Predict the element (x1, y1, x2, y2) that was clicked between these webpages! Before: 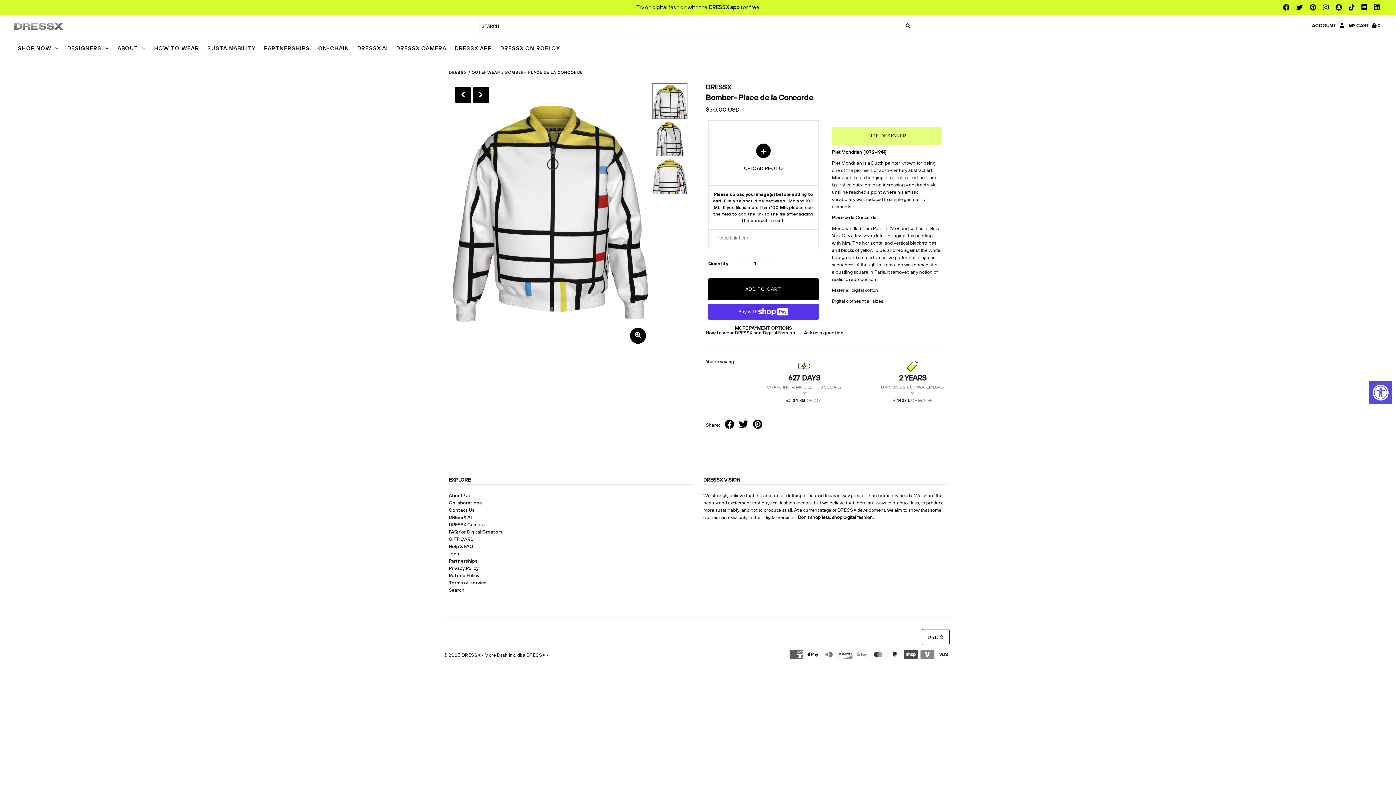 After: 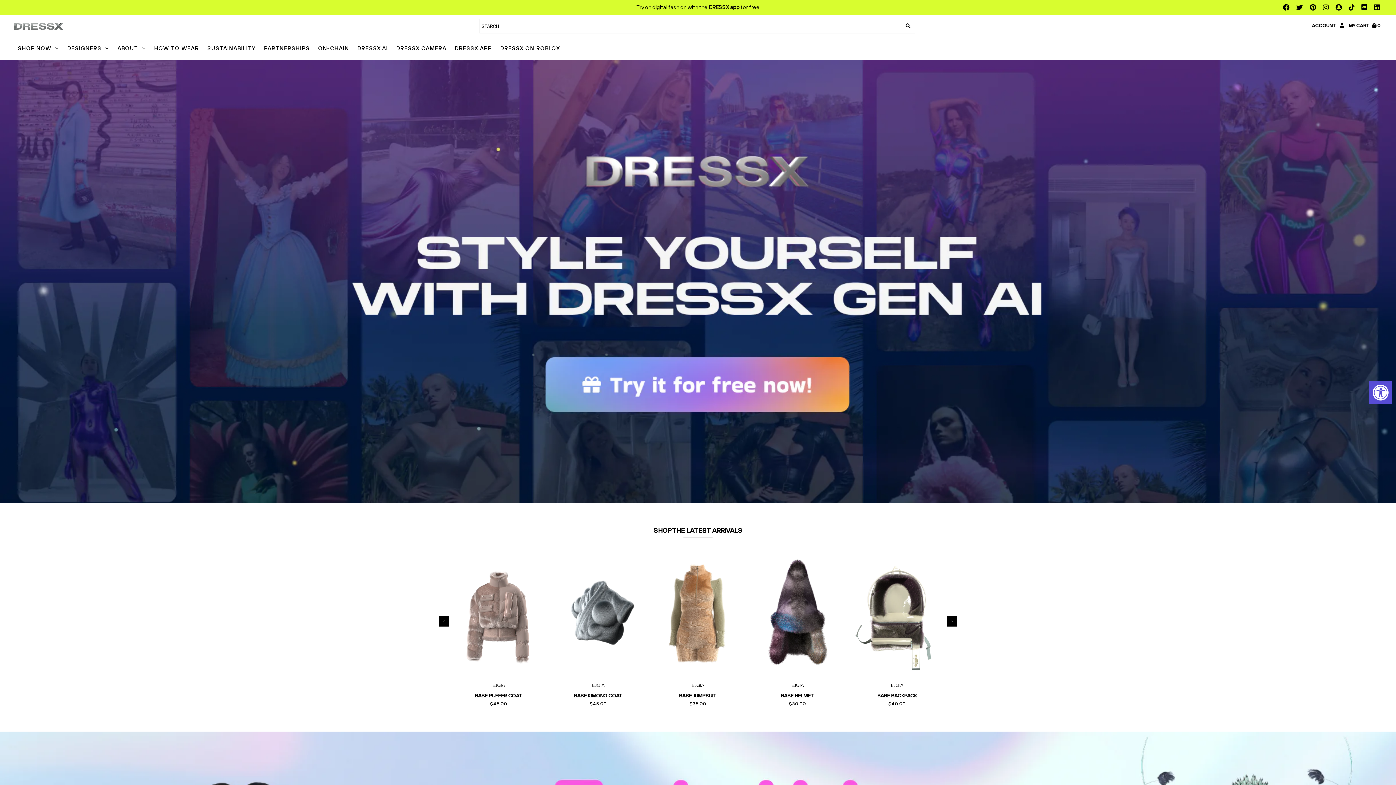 Action: label: DRESSX bbox: (448, 70, 467, 74)